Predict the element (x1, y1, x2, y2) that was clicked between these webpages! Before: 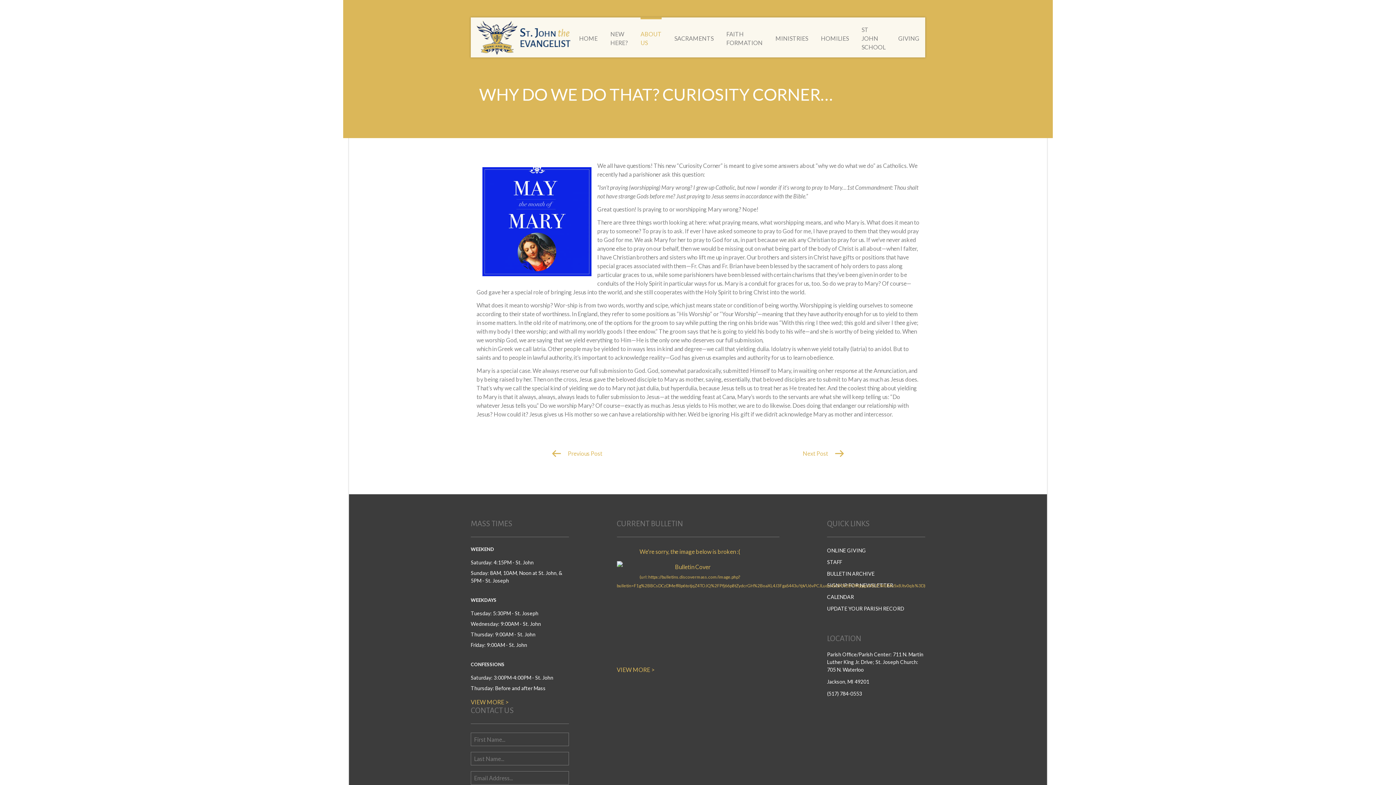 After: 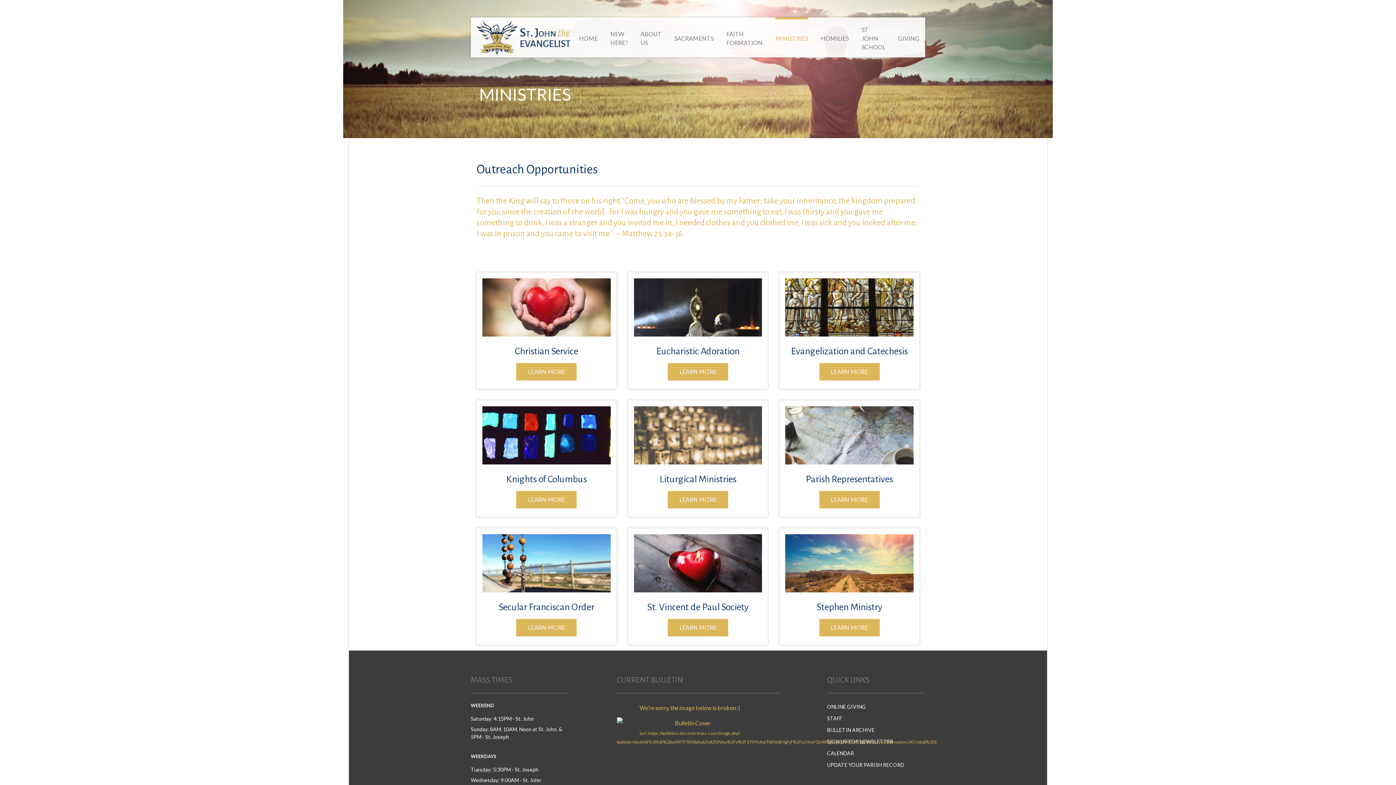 Action: bbox: (775, 34, 808, 42) label: MINISTRIES